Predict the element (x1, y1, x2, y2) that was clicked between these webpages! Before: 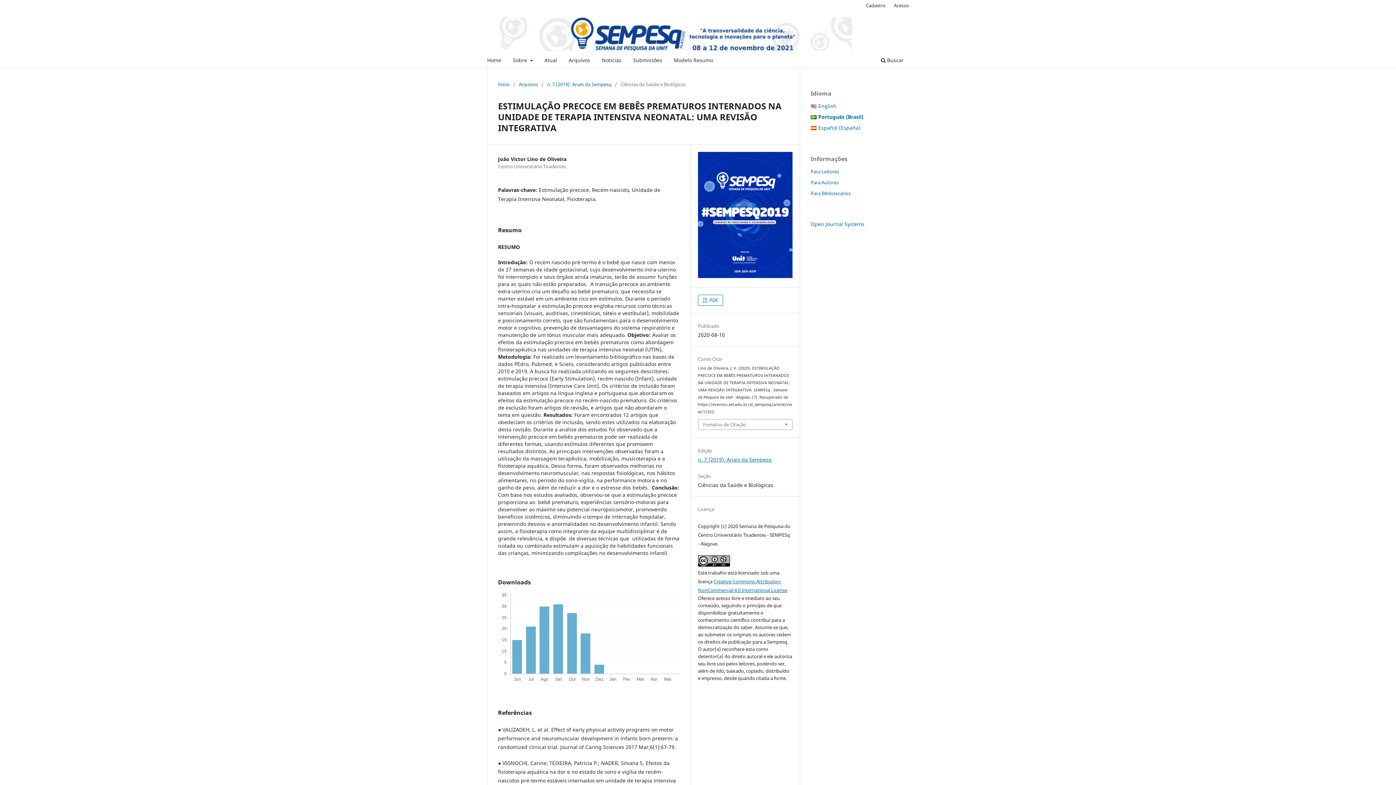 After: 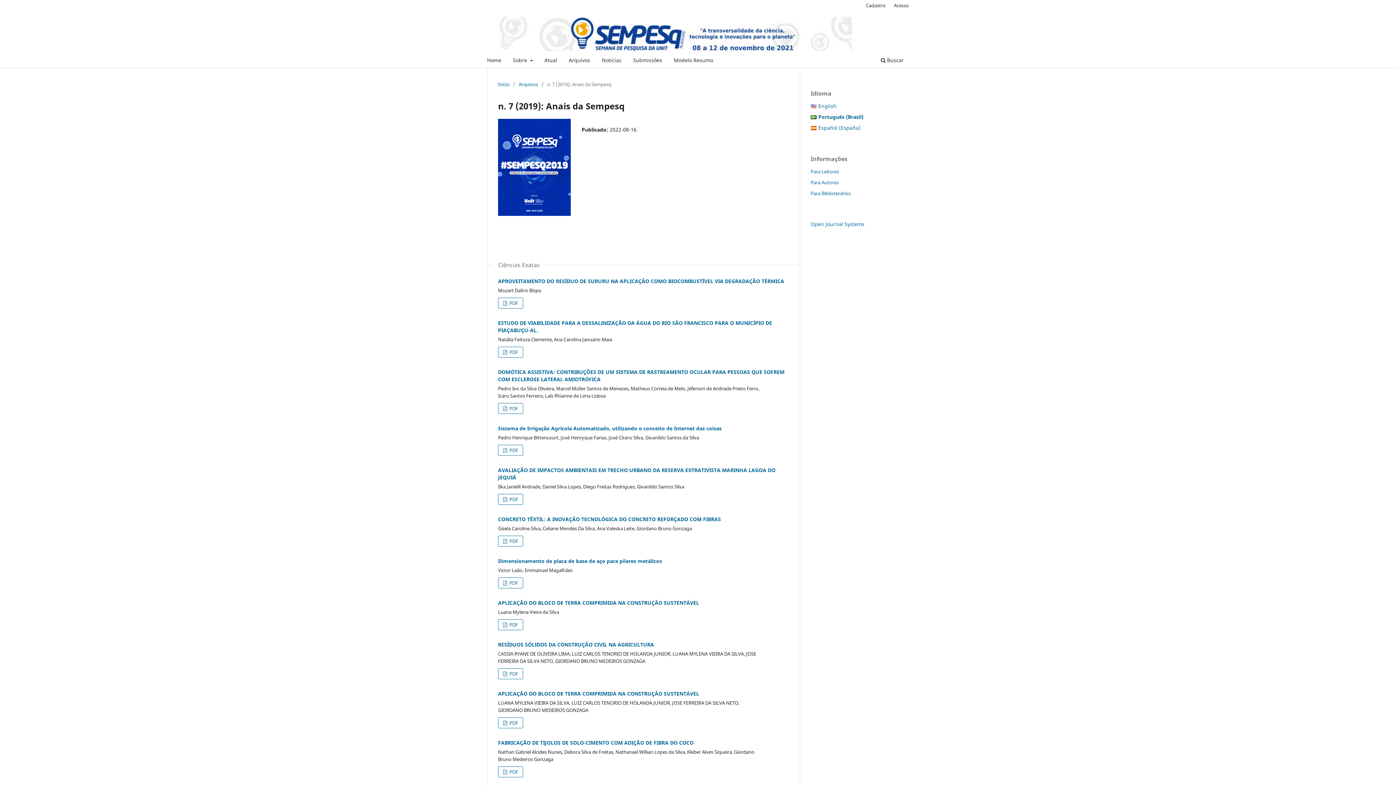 Action: bbox: (698, 456, 772, 463) label: n. 7 (2019): Anais da Sempesq